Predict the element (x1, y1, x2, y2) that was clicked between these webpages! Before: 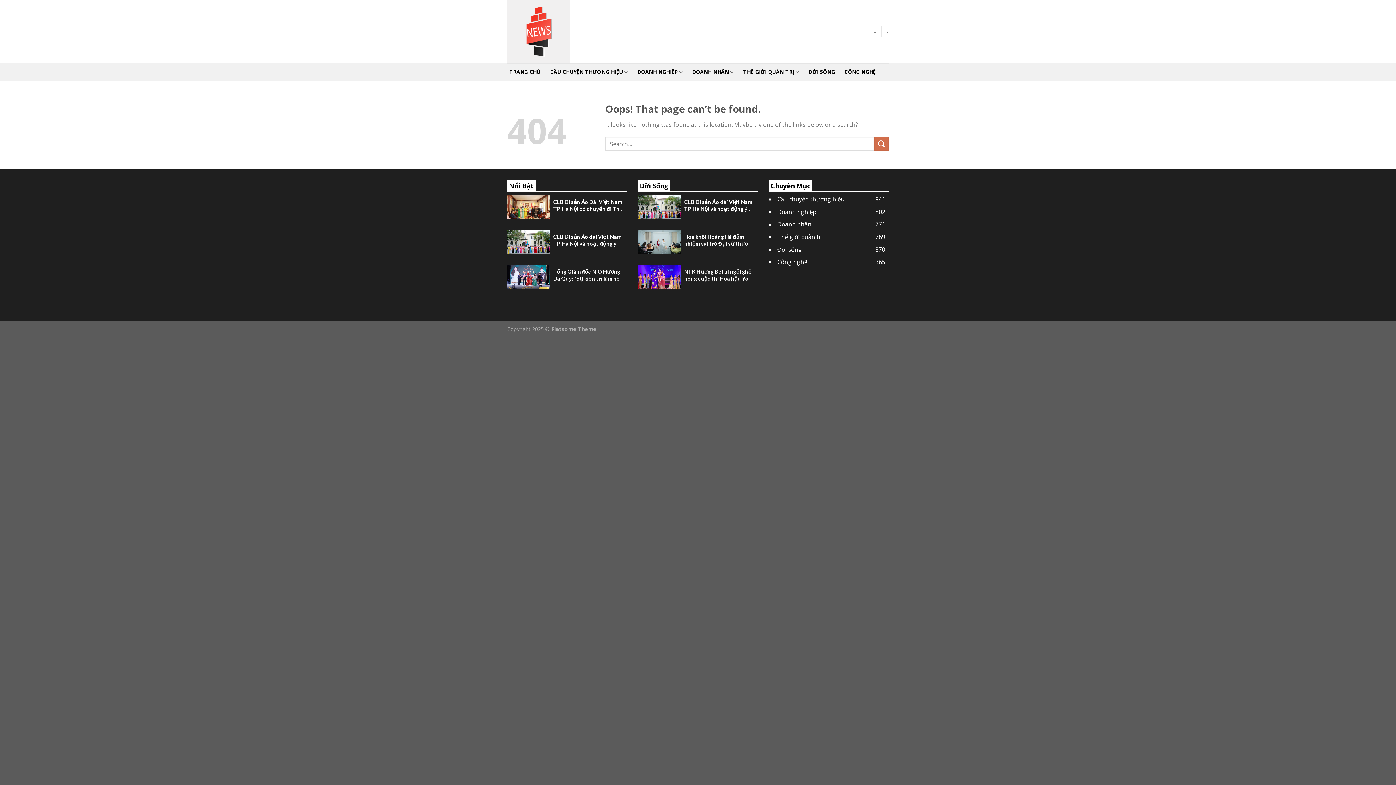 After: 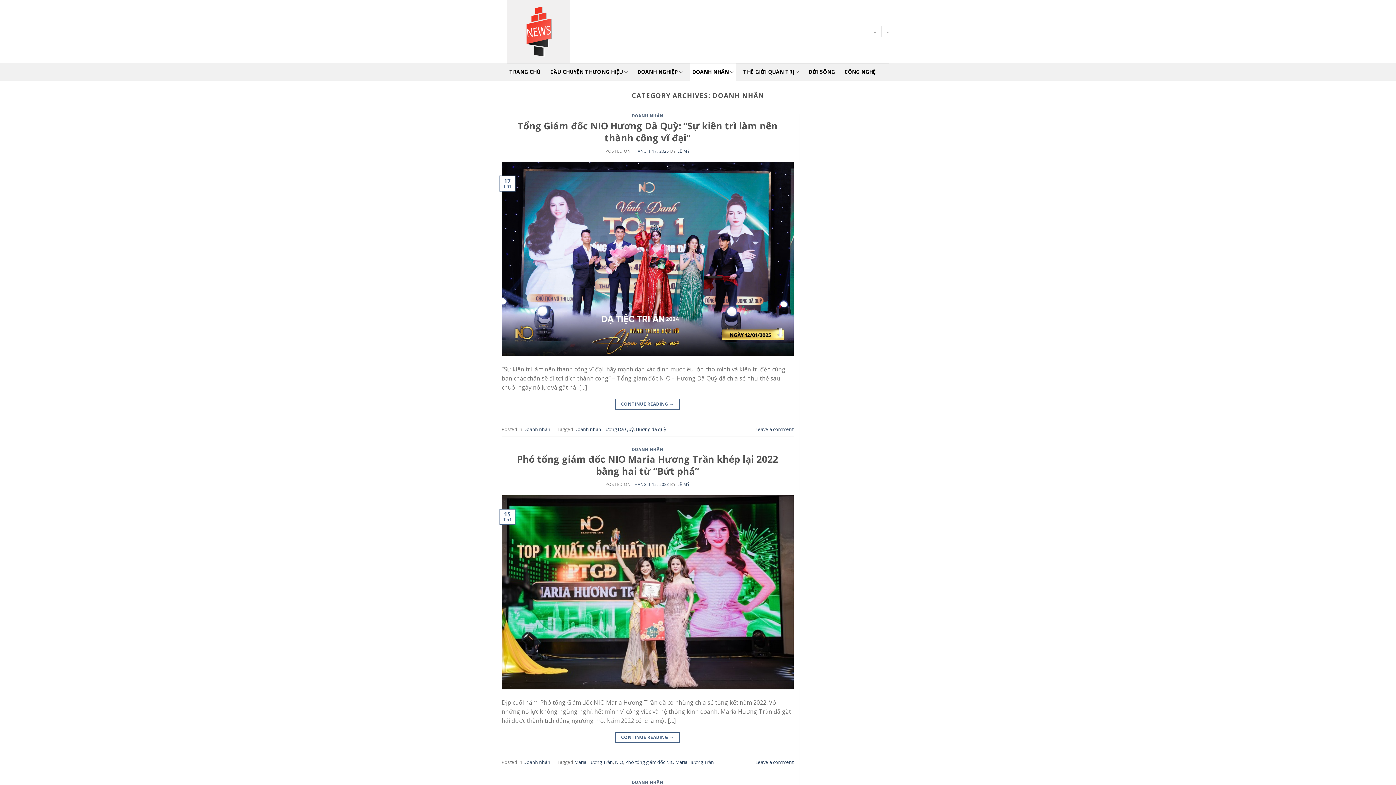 Action: bbox: (777, 220, 811, 228) label: Doanh nhân
771